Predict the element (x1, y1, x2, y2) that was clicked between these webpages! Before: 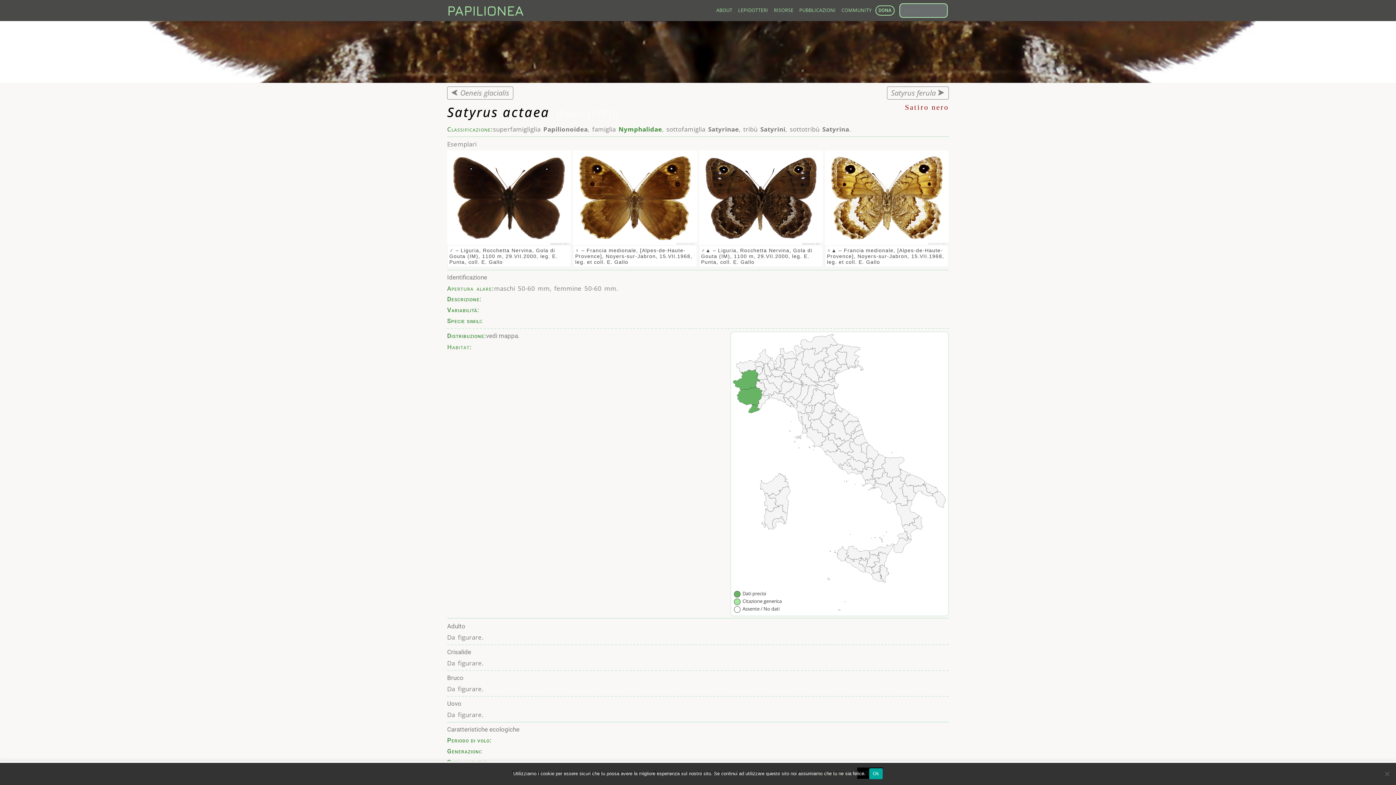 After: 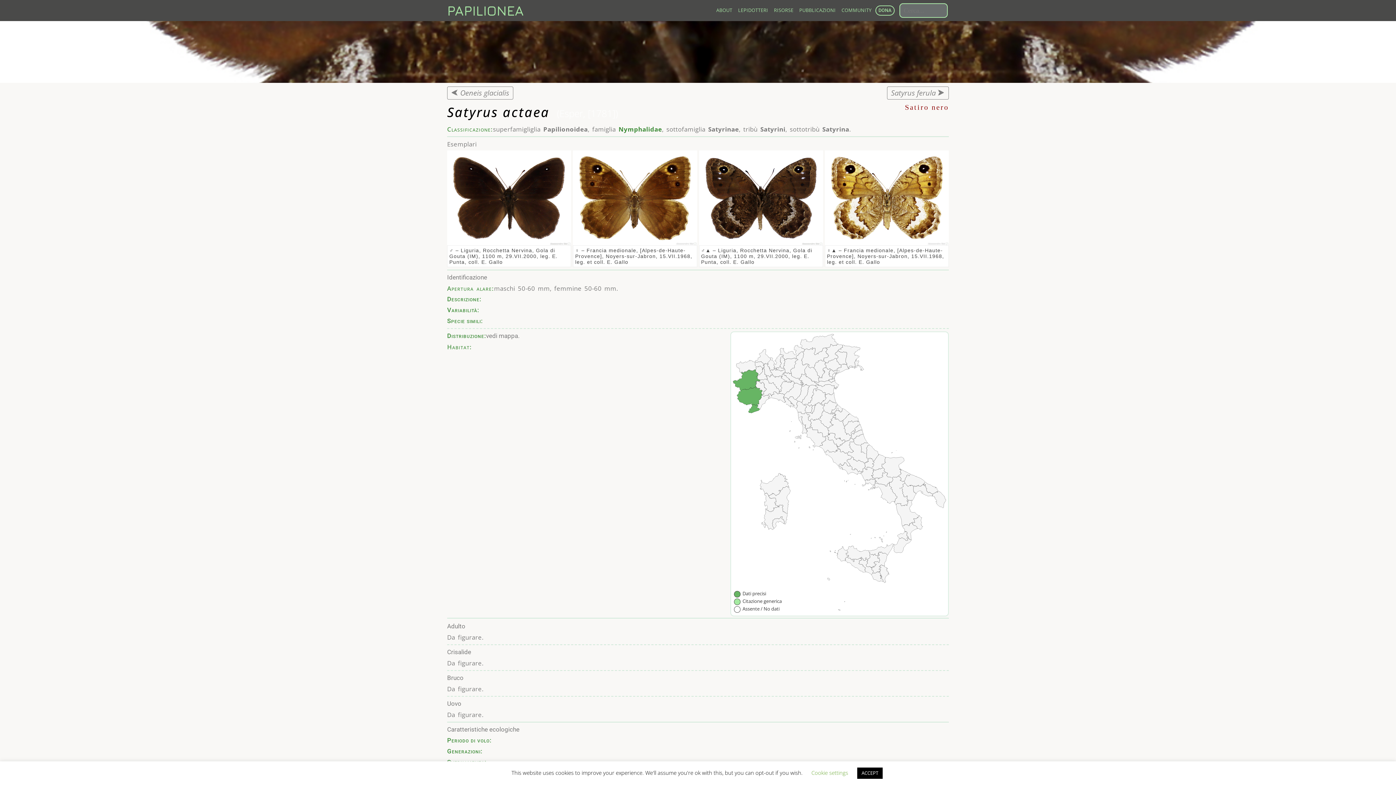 Action: bbox: (869, 768, 883, 779) label: Ok